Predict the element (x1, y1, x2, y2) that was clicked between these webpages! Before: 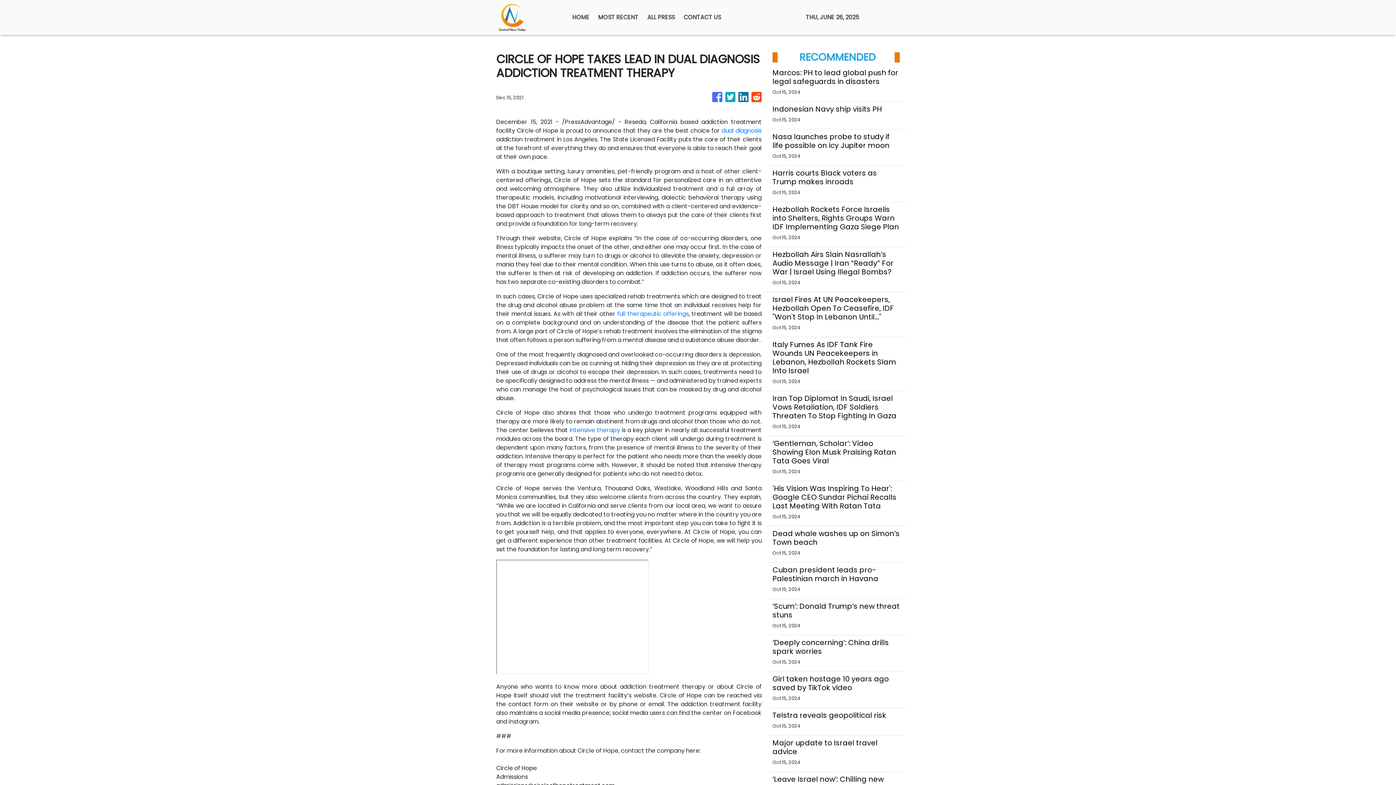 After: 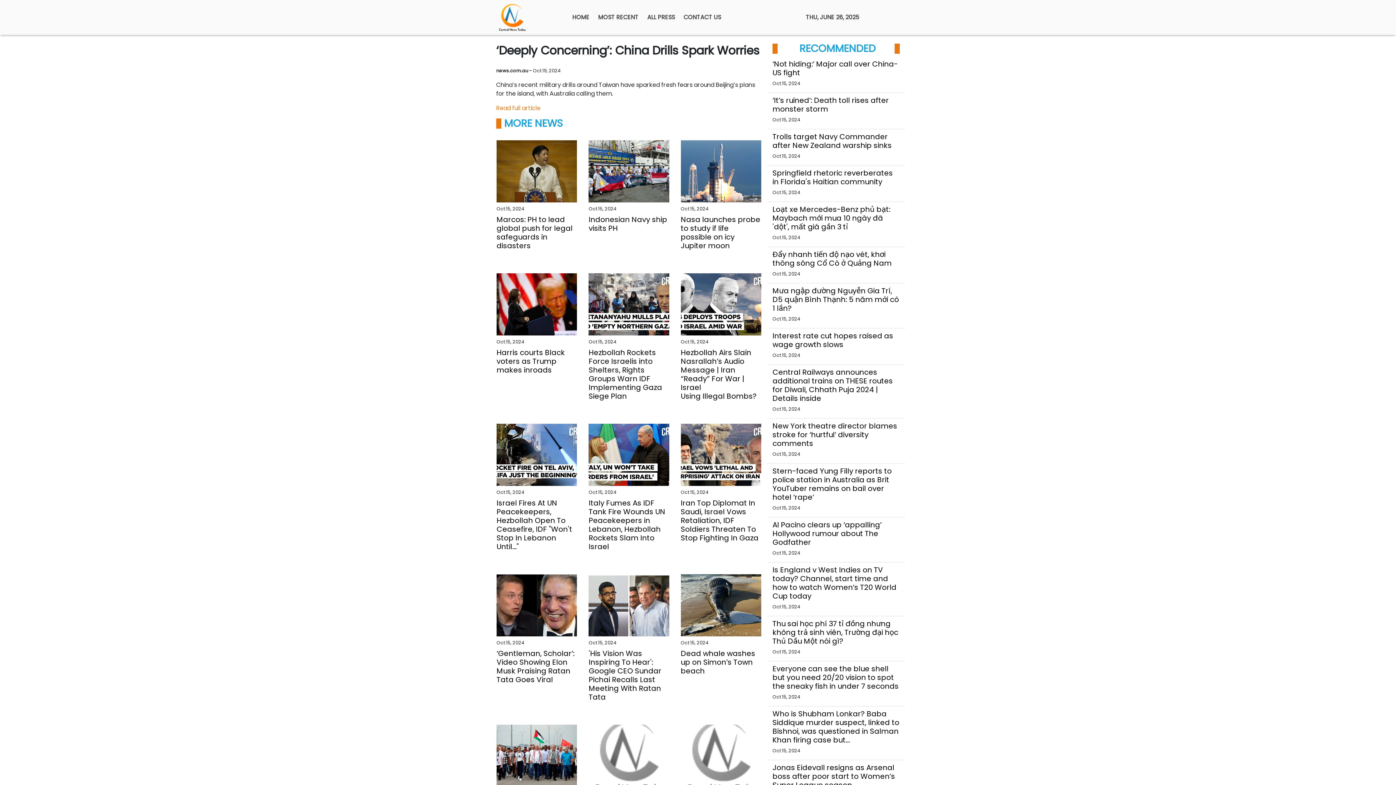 Action: label: ‘Deeply concerning’: China drills spark worries bbox: (772, 638, 900, 656)